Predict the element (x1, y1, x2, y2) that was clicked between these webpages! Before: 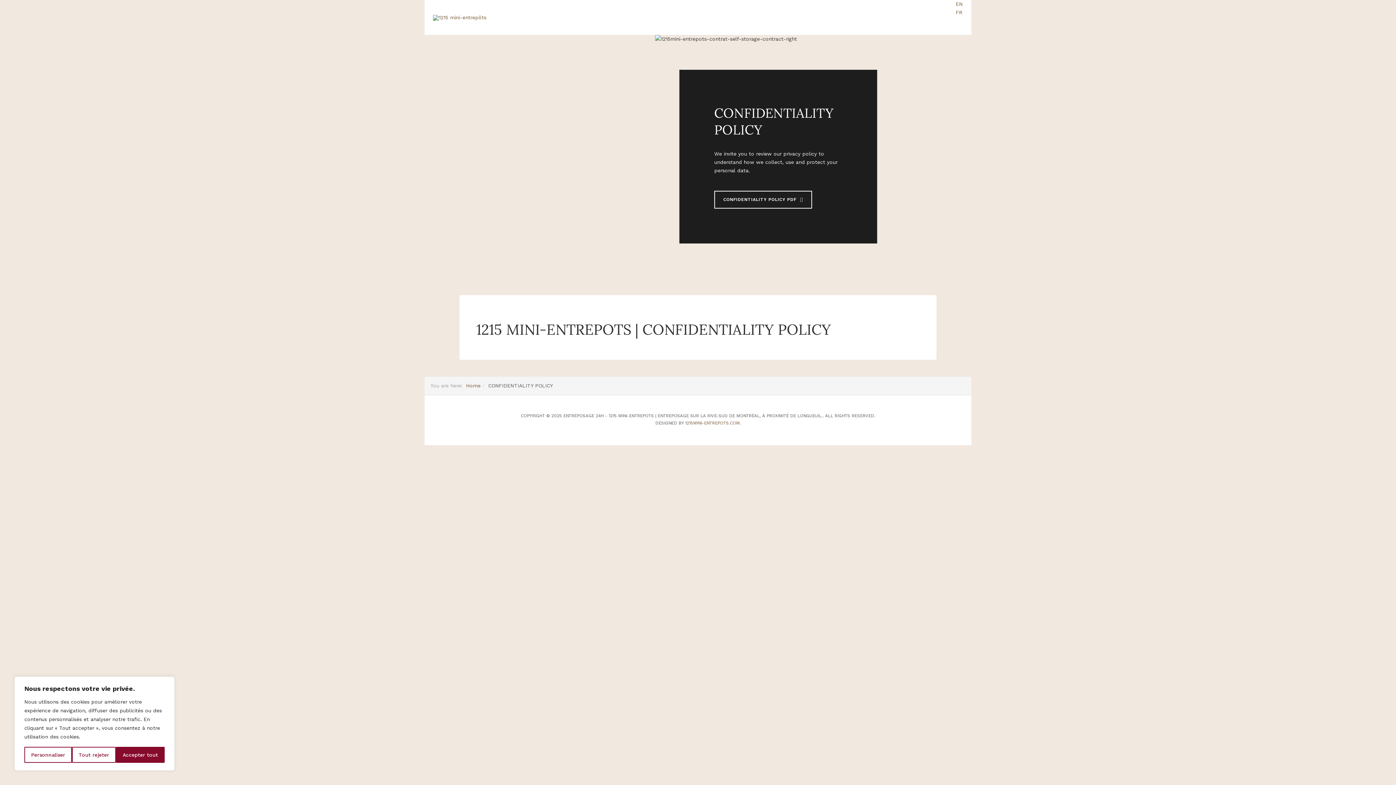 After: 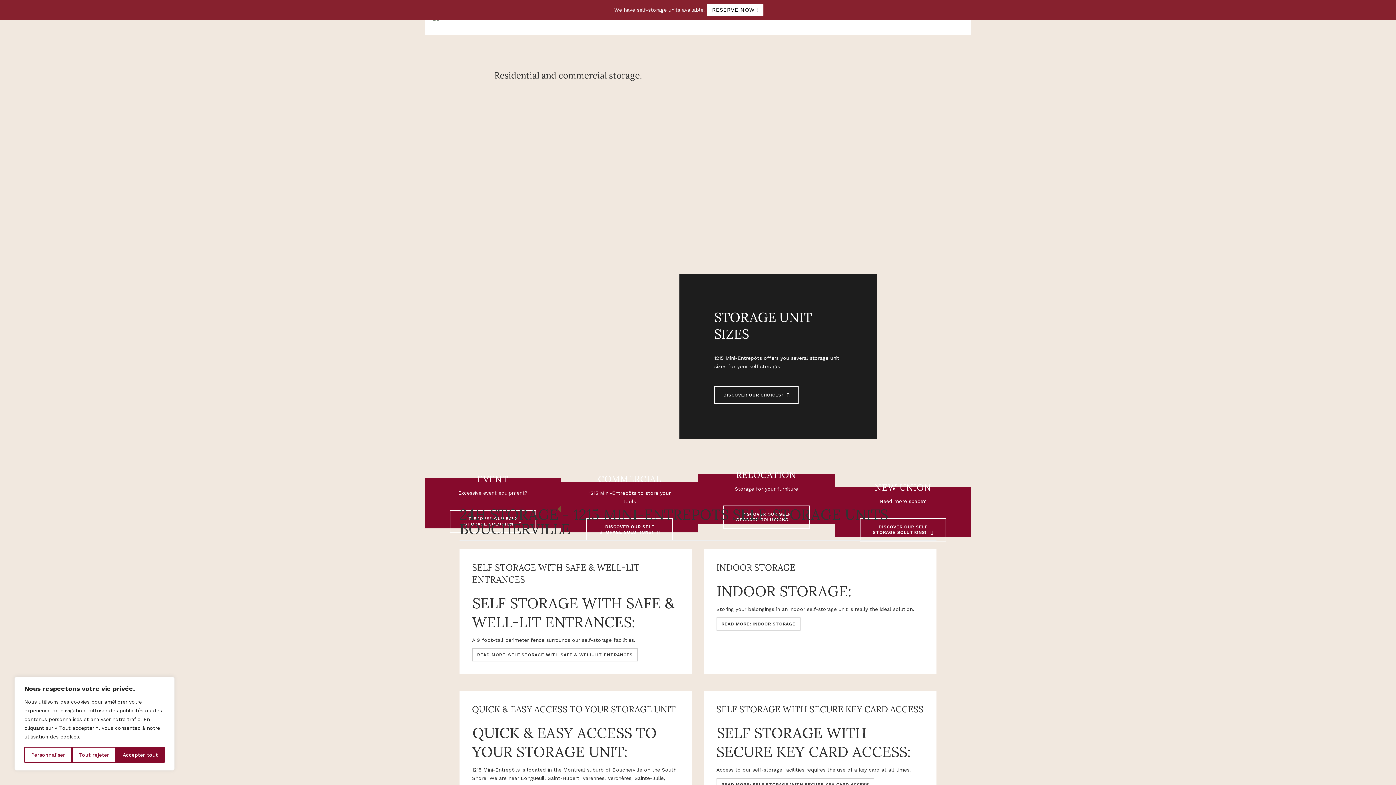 Action: bbox: (433, 14, 486, 20)